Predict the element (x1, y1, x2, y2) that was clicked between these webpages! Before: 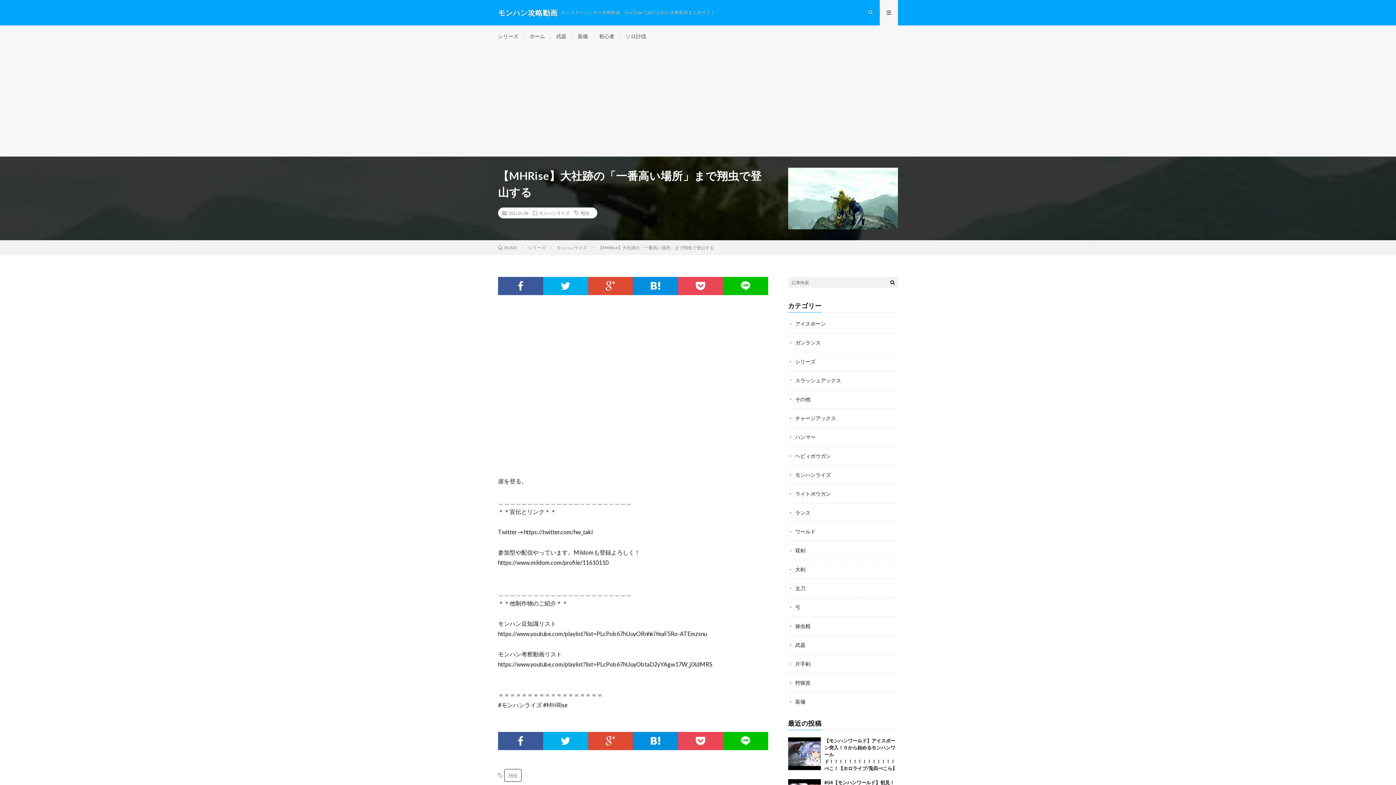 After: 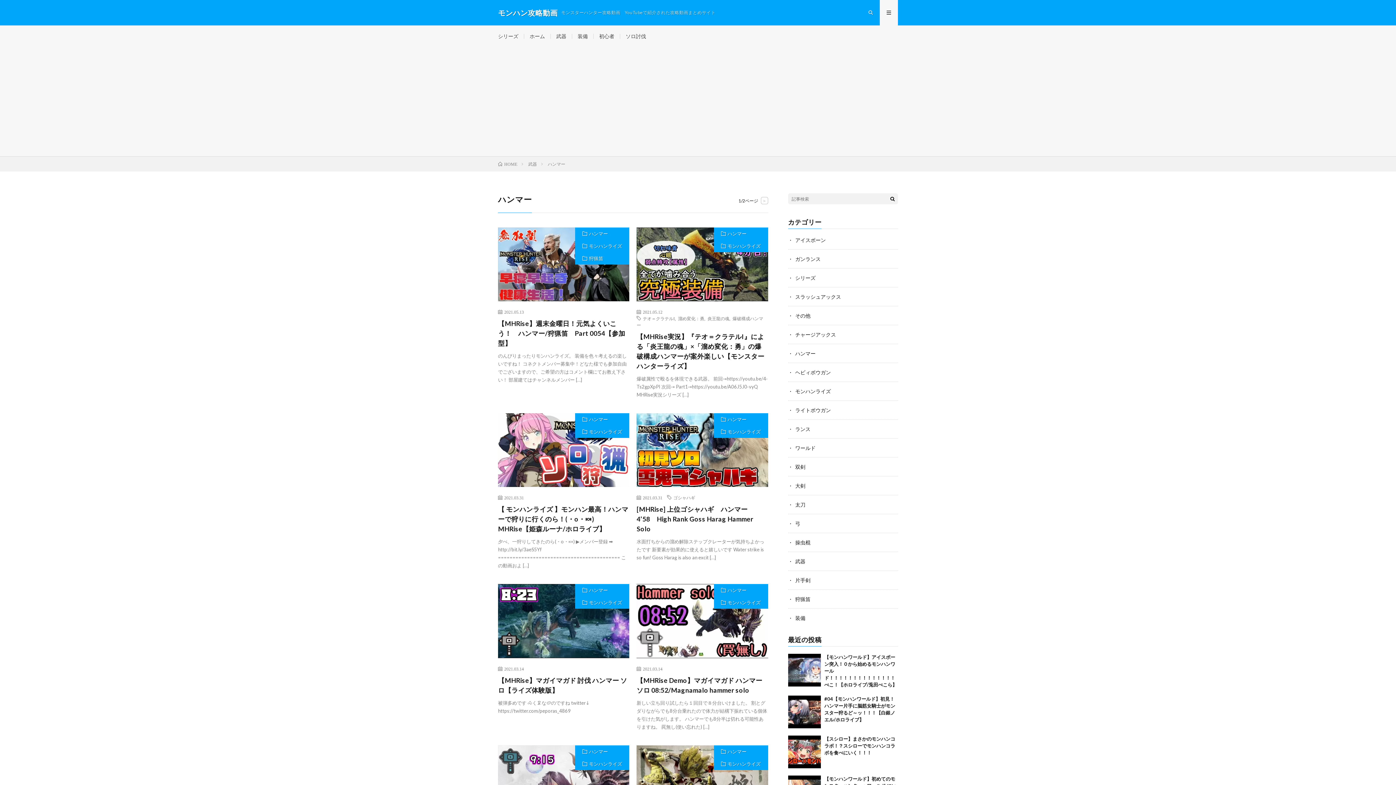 Action: label: ハンマー bbox: (795, 434, 815, 440)